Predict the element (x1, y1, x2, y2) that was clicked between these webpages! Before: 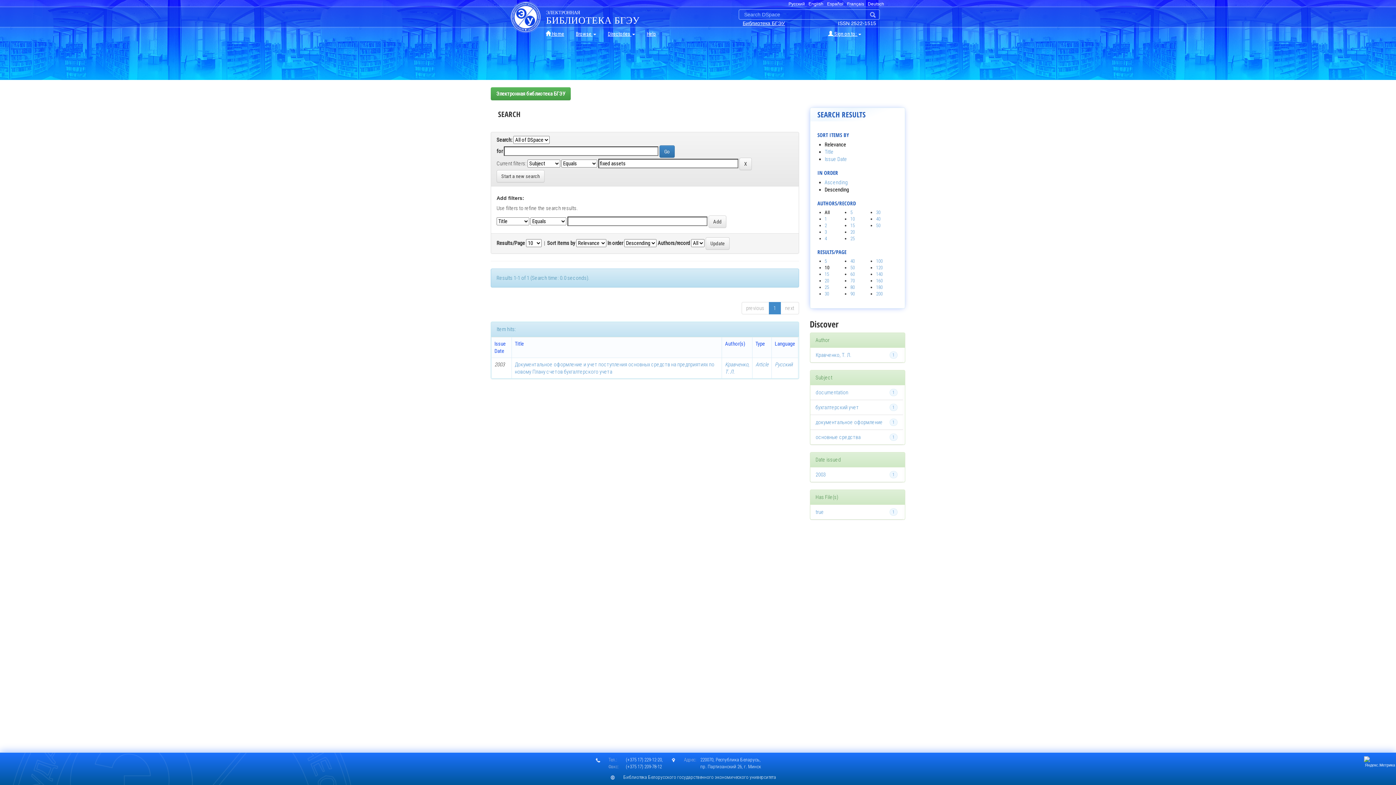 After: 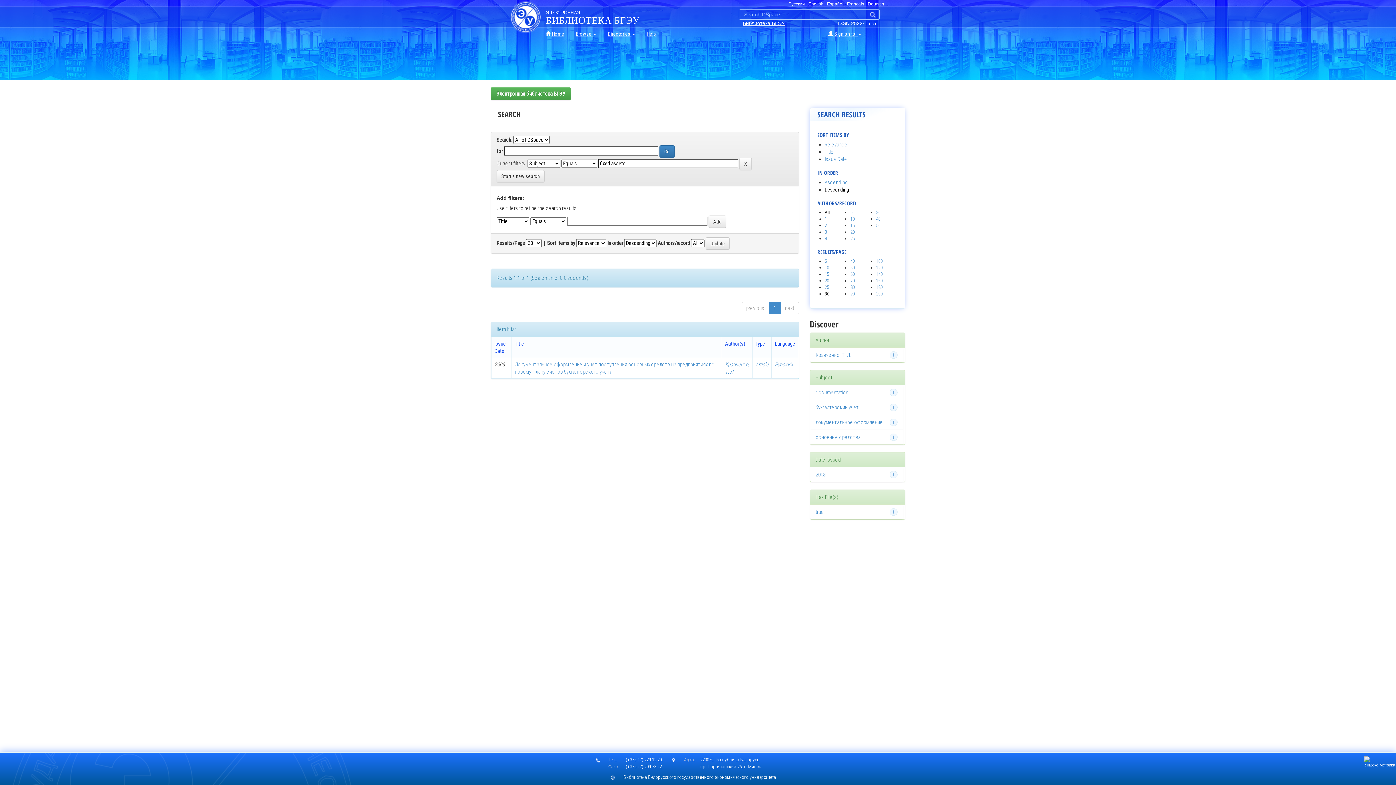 Action: bbox: (824, 291, 829, 296) label: 30